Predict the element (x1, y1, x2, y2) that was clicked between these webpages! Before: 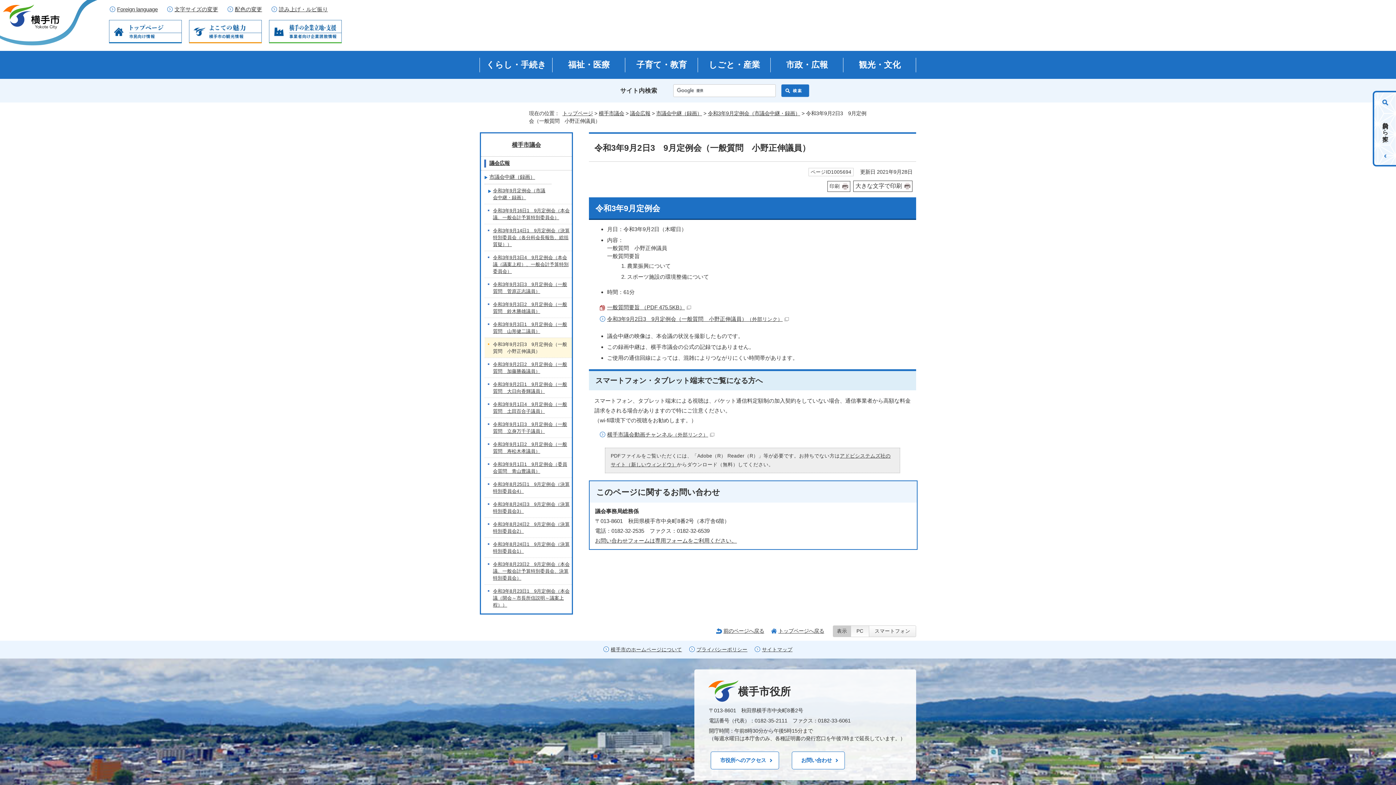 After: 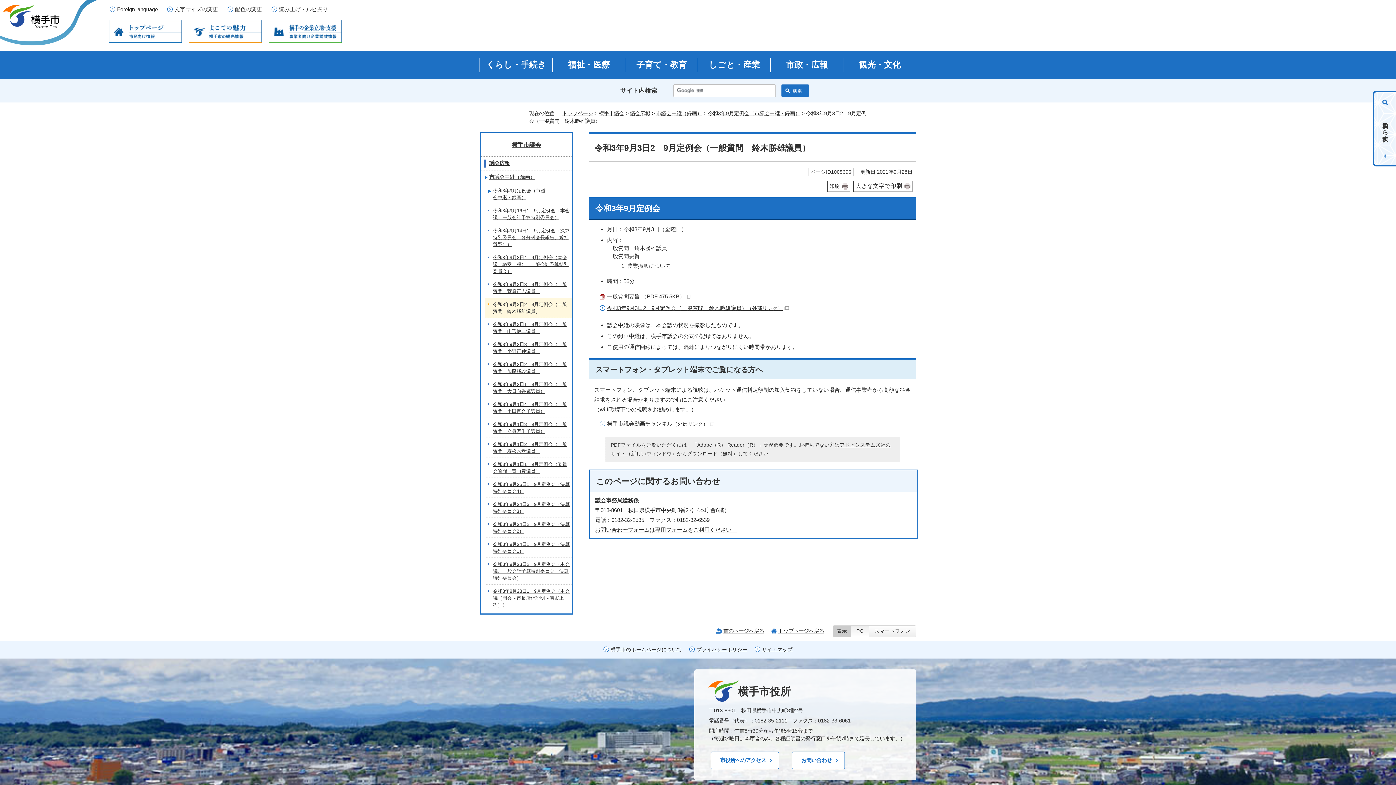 Action: label: 令和3年9月3日2　9月定例会（一般質問　鈴木勝雄議員） bbox: (484, 297, 572, 317)